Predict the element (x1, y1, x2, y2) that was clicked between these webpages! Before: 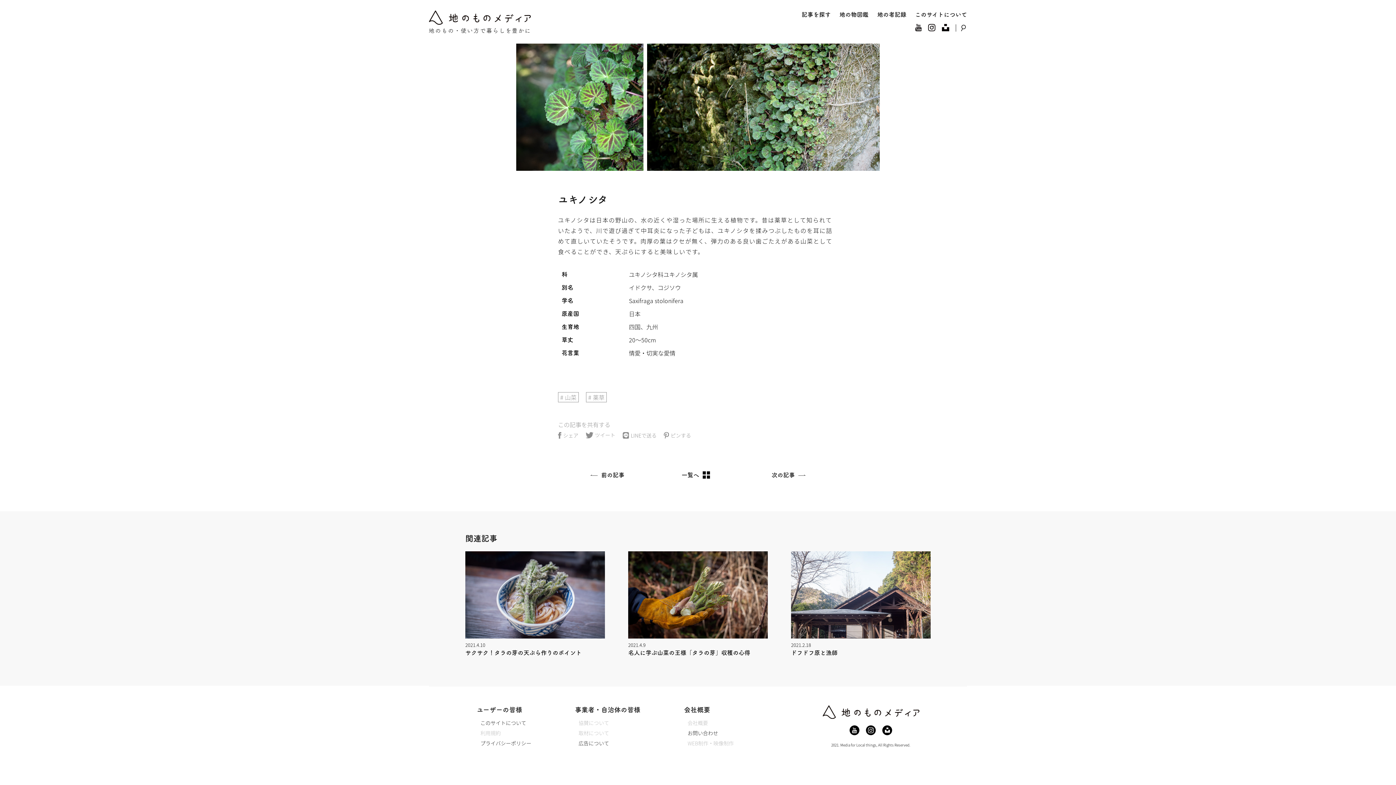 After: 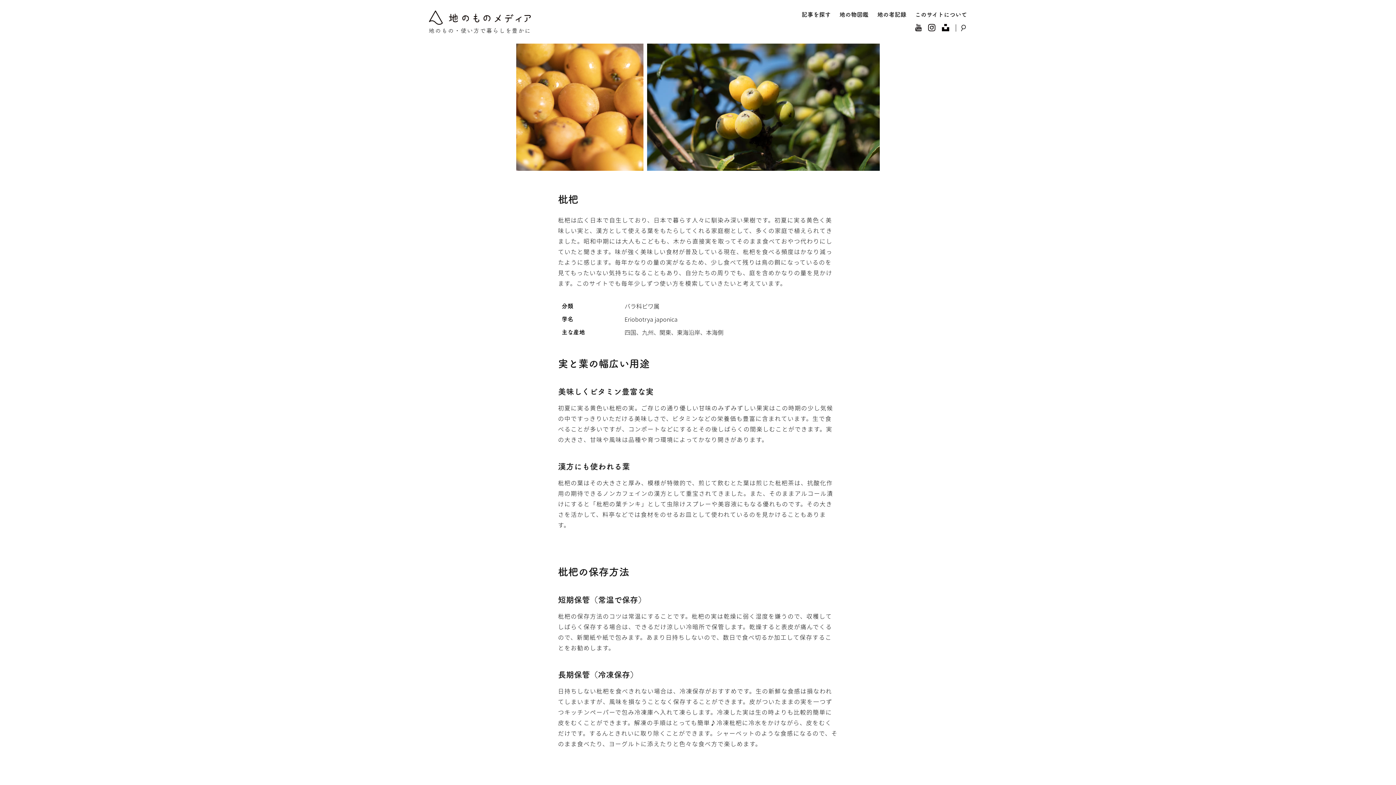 Action: bbox: (586, 471, 624, 478) label: 前の記事